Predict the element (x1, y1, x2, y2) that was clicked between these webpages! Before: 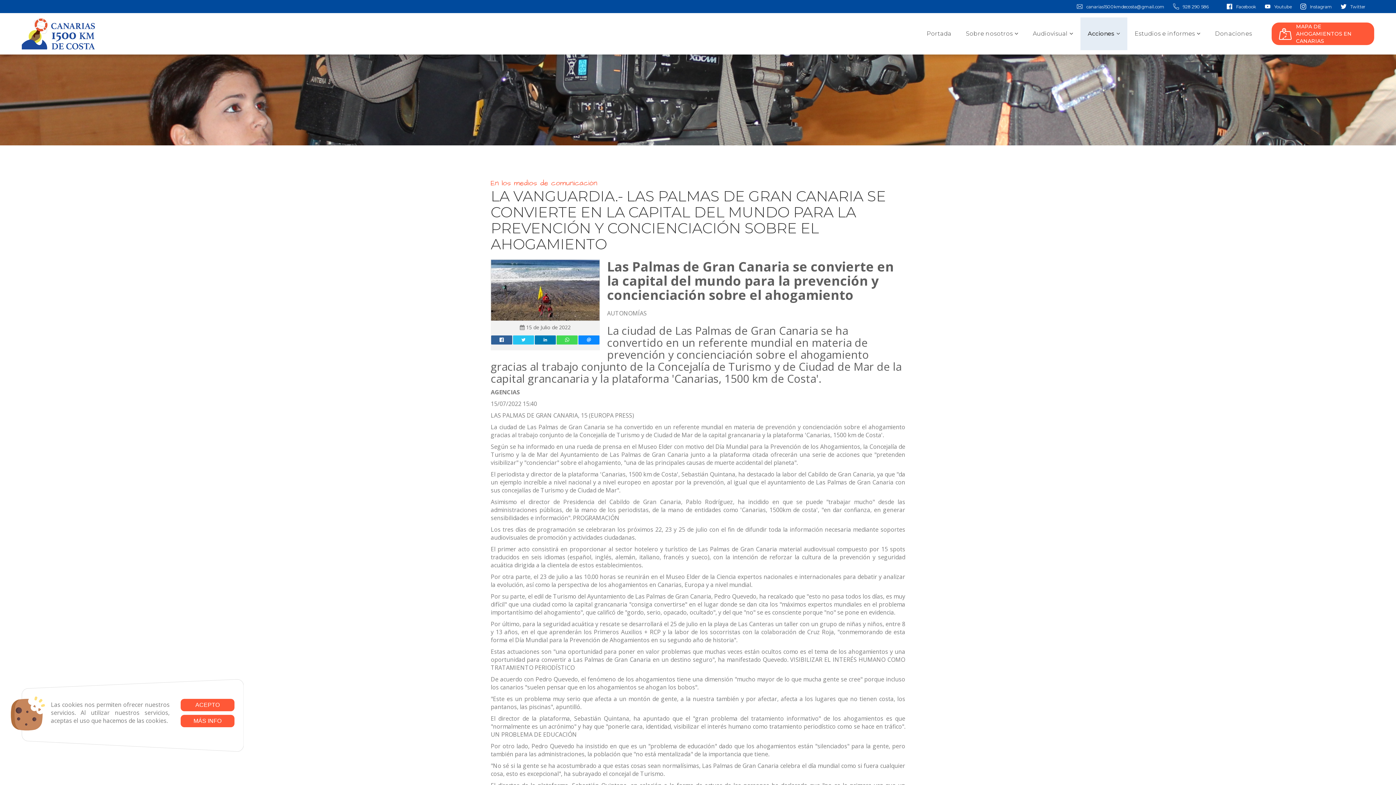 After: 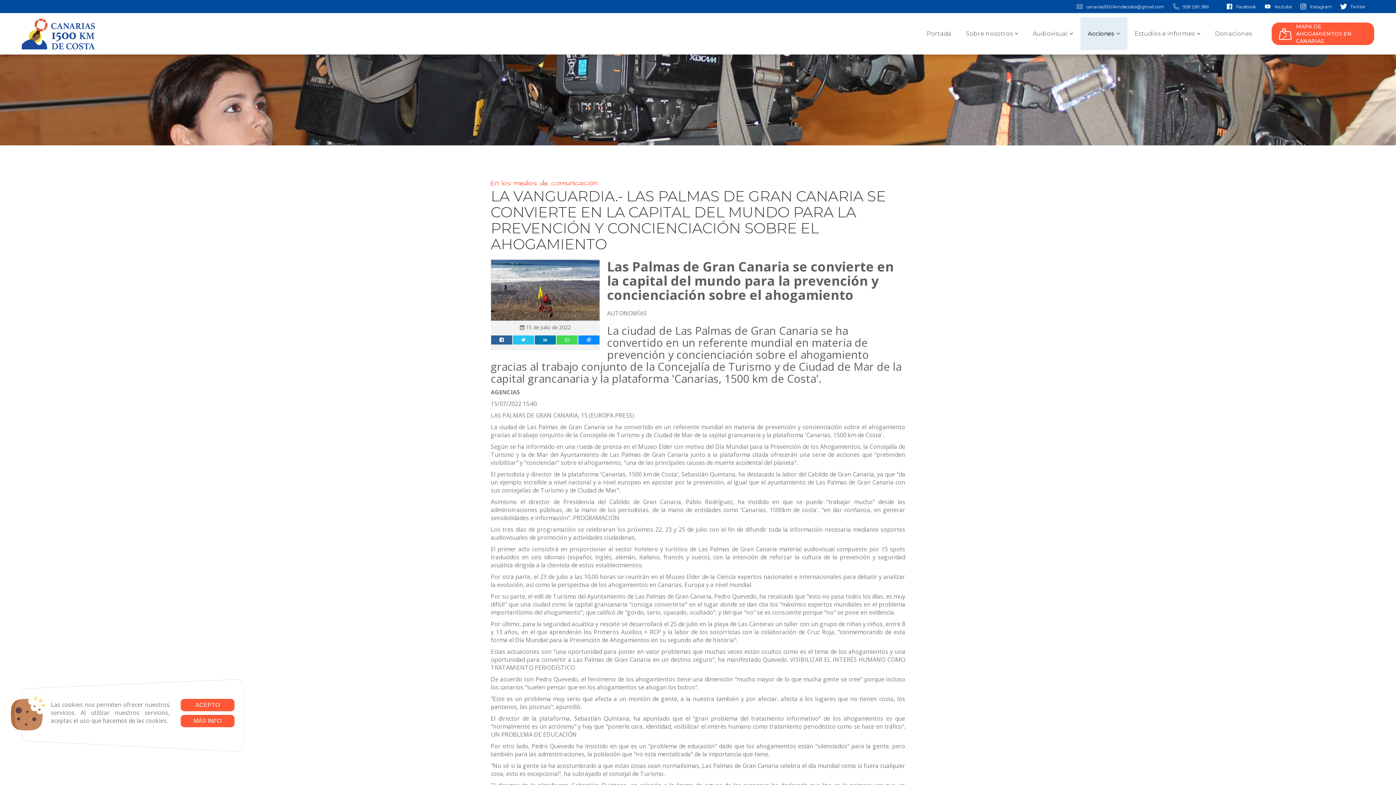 Action: label: Twitter bbox: (1341, 3, 1365, 9)